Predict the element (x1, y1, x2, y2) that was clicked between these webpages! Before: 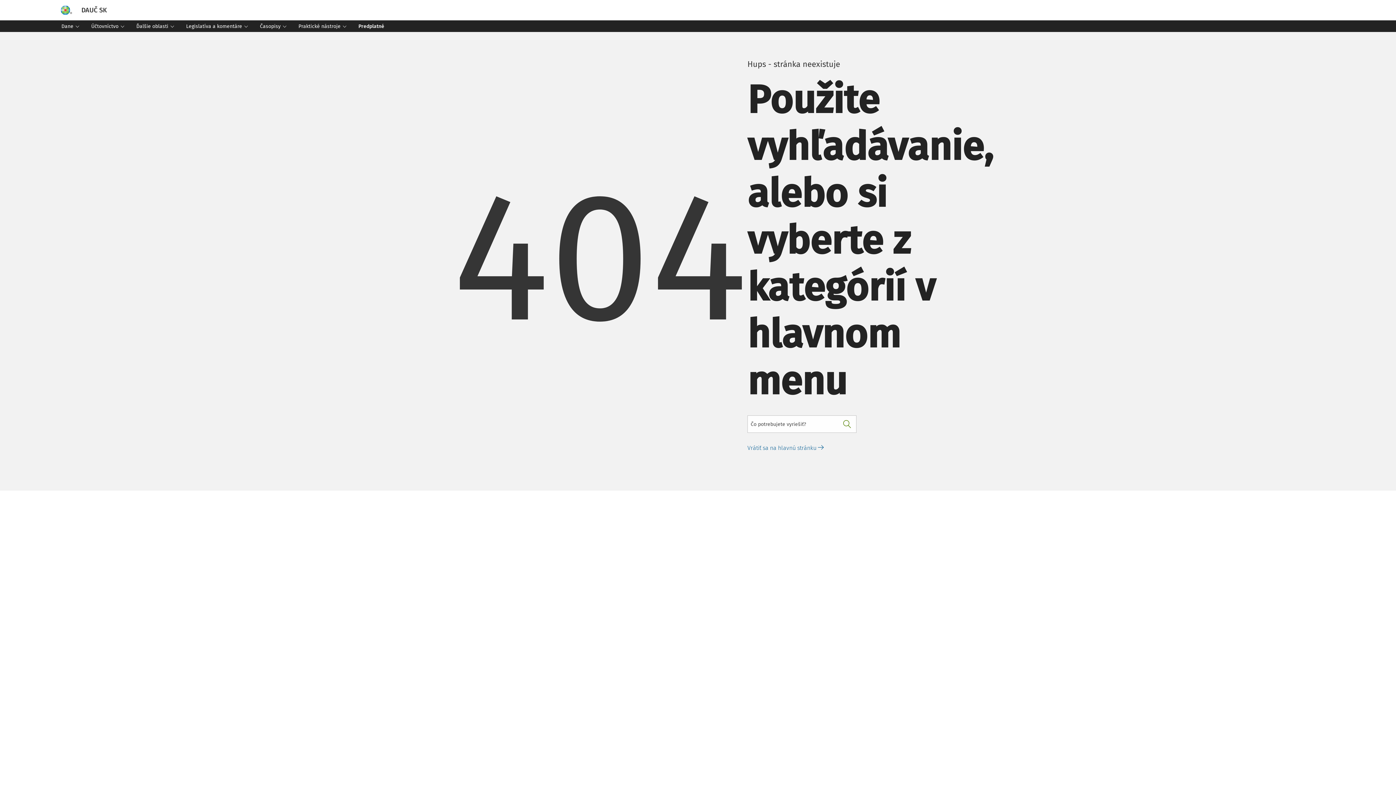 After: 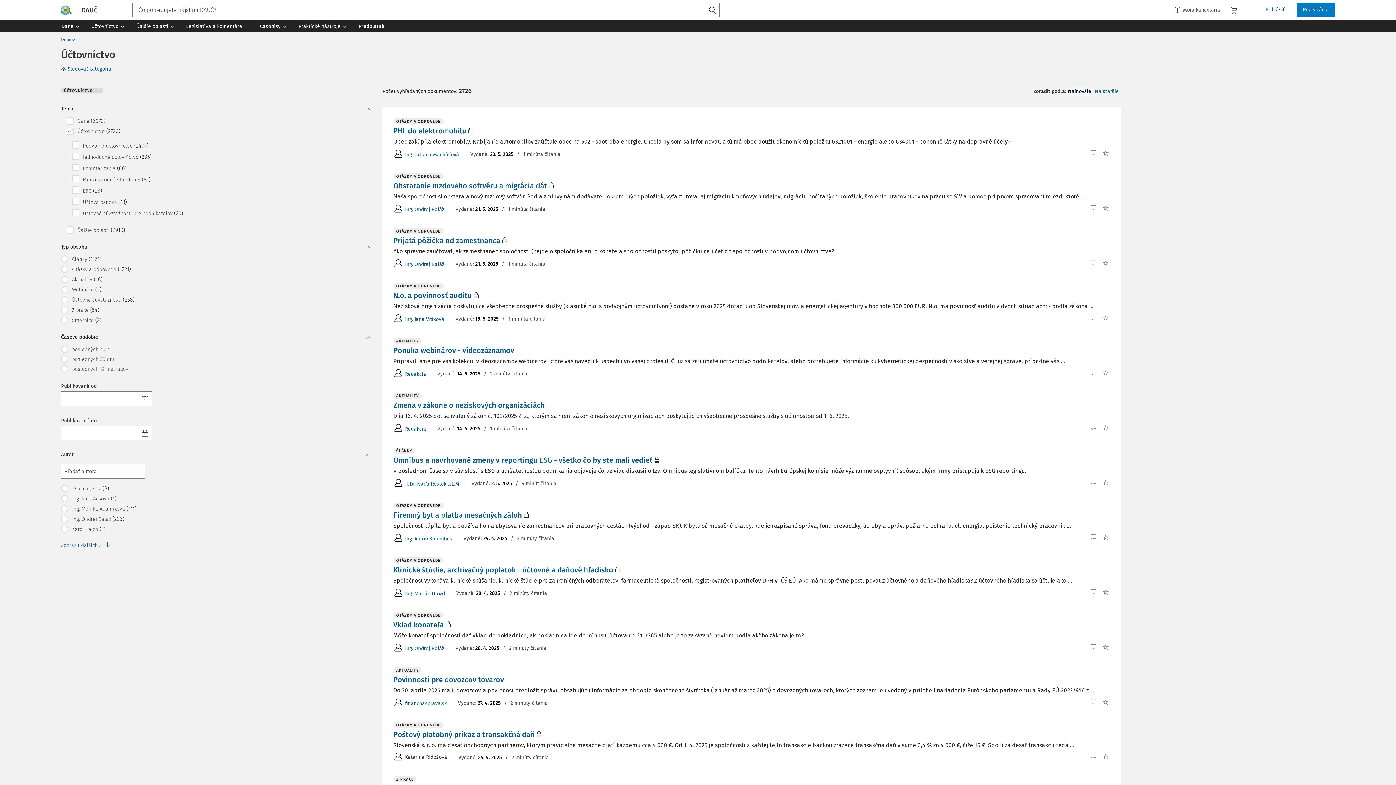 Action: label: Účtovníctvo bbox: (85, 20, 130, 32)